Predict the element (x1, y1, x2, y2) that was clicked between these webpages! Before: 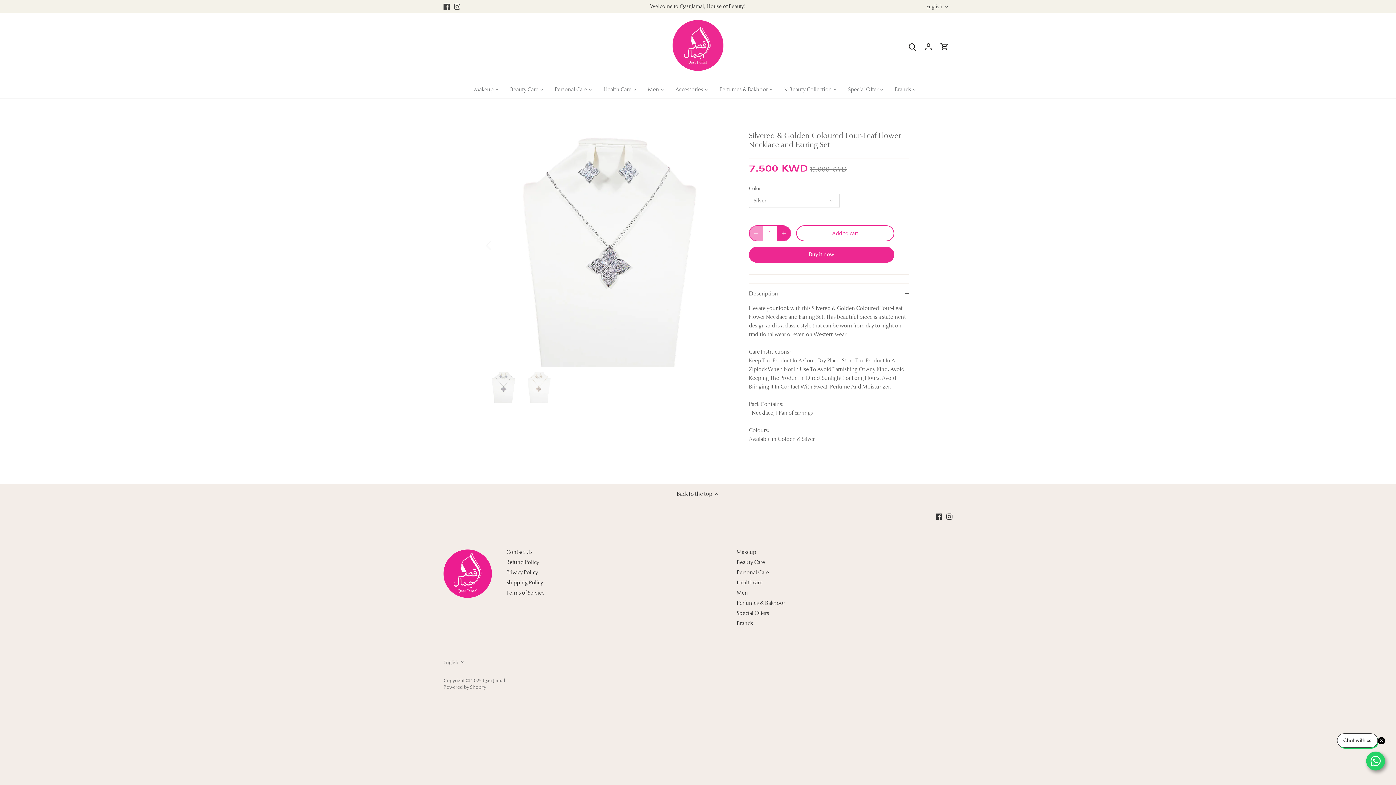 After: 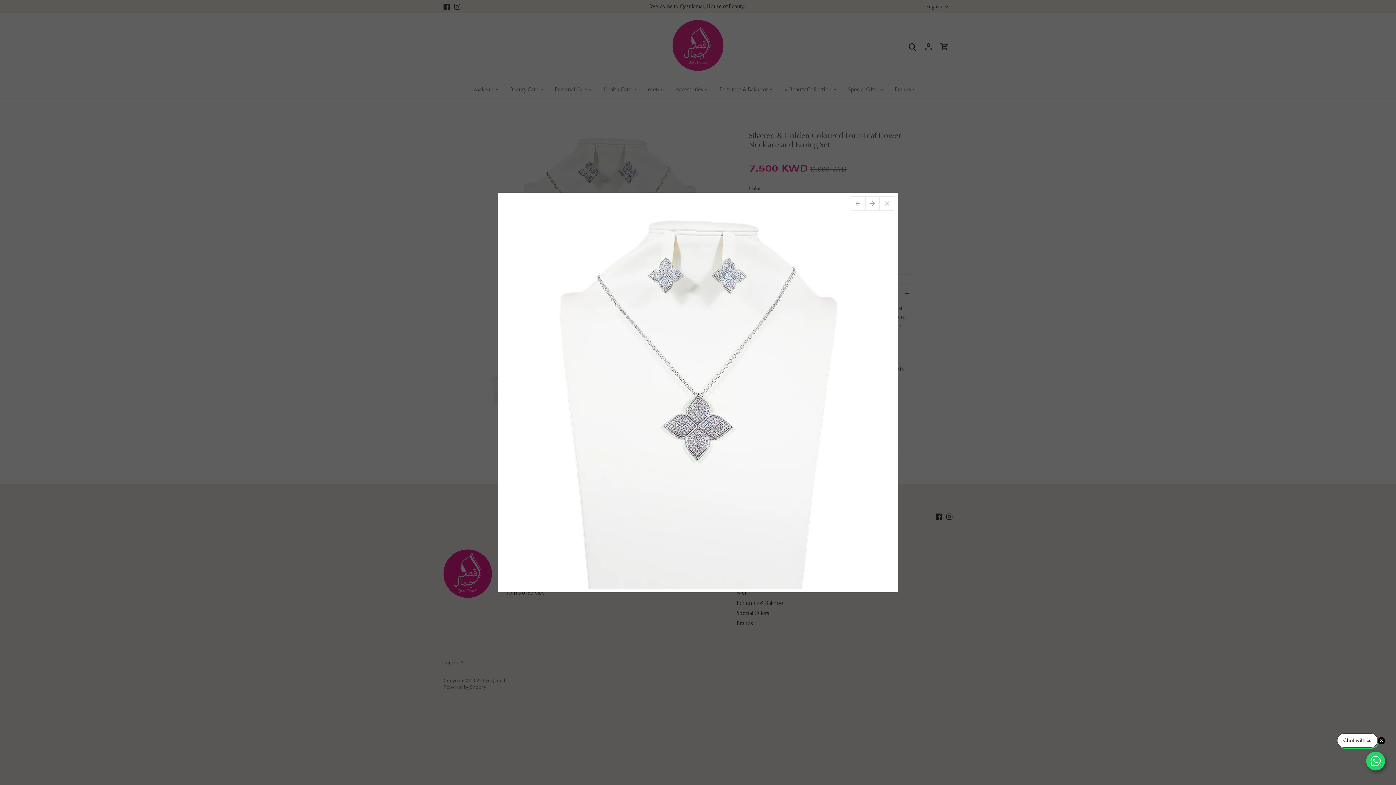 Action: bbox: (487, 122, 731, 367)